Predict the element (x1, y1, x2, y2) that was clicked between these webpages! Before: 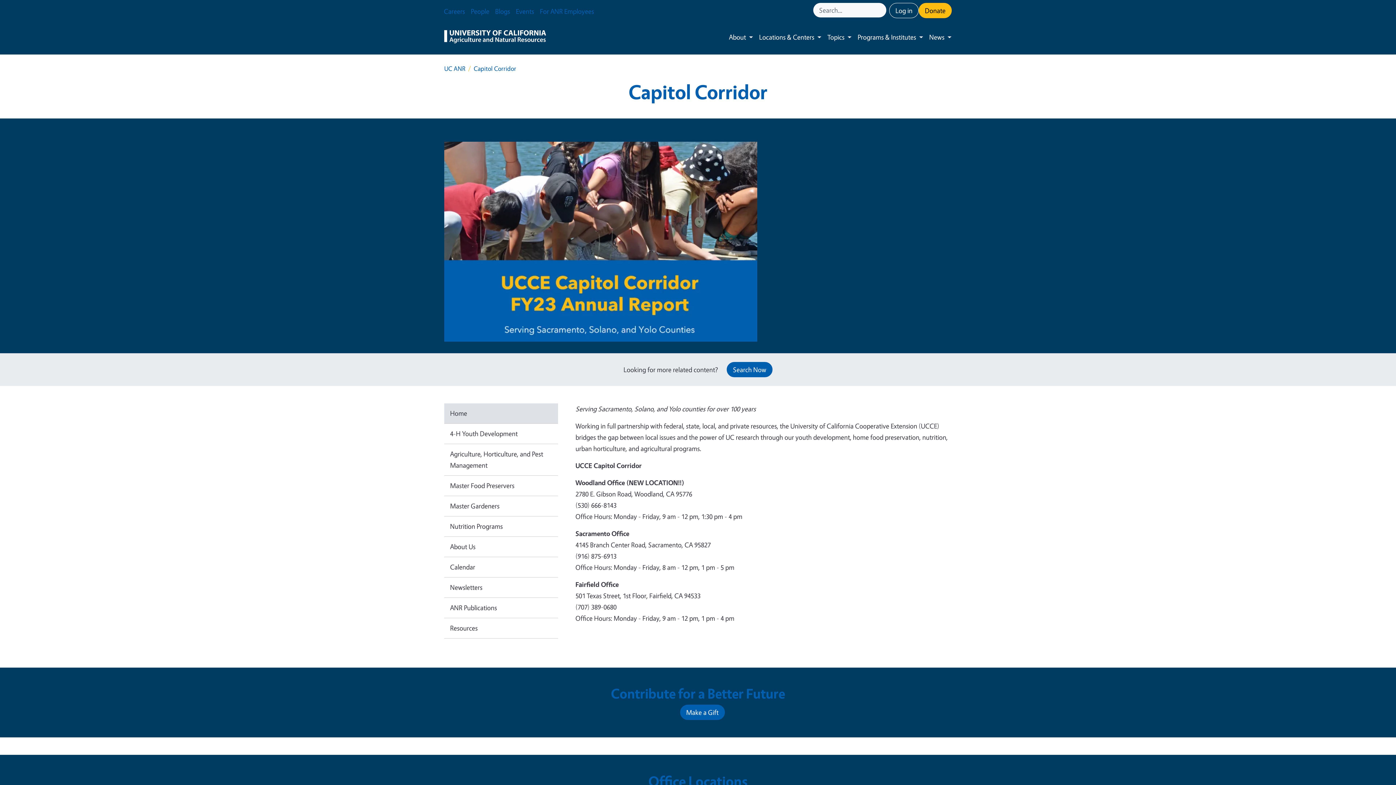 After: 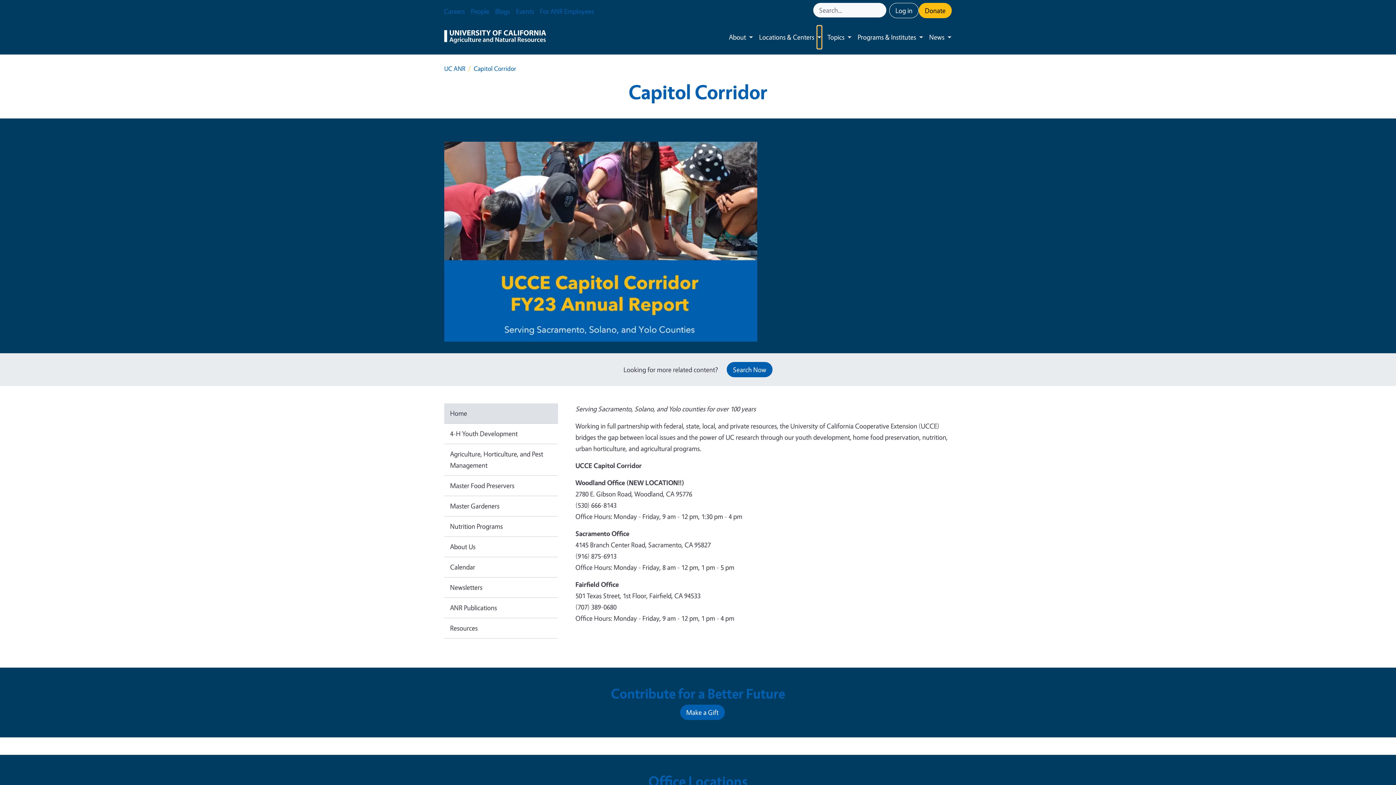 Action: bbox: (817, 25, 821, 48) label: Toggle submenu